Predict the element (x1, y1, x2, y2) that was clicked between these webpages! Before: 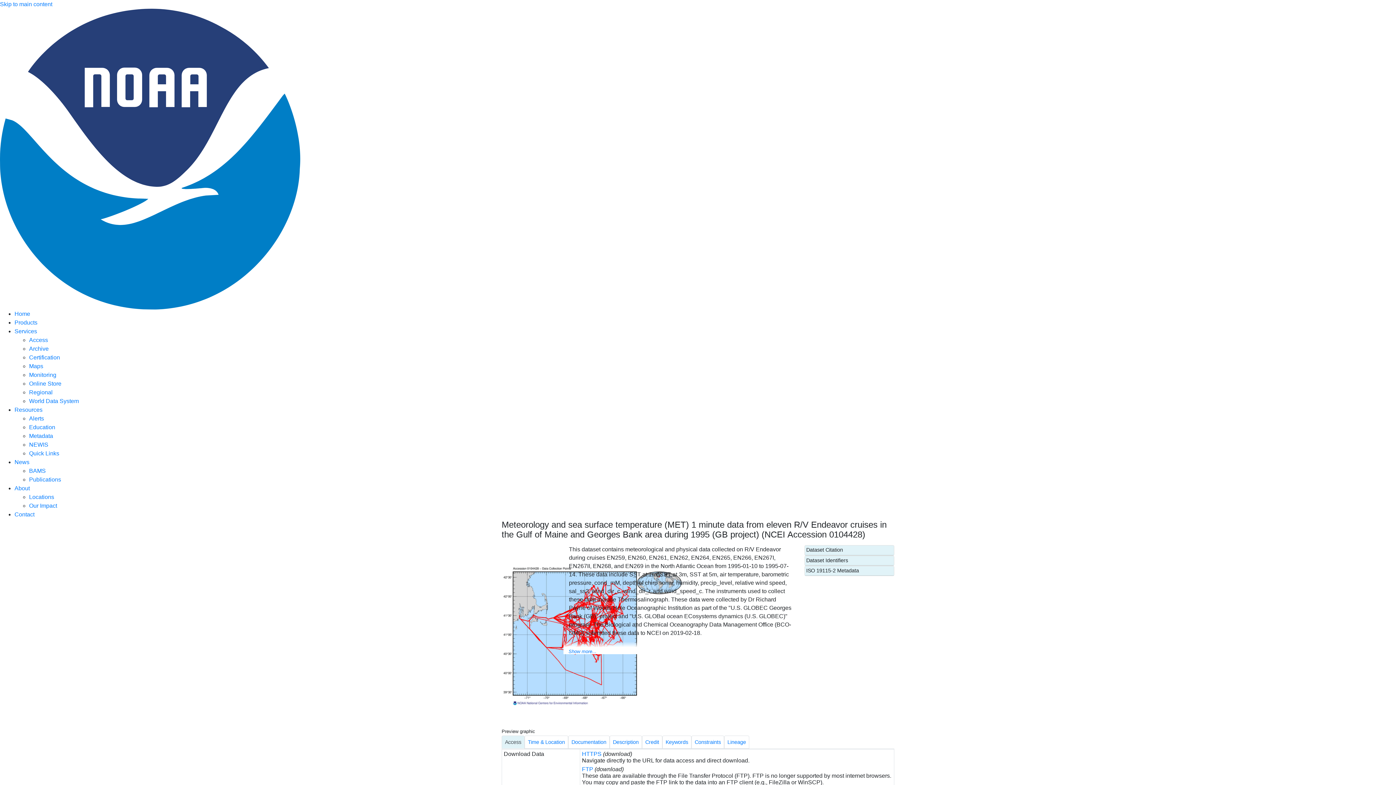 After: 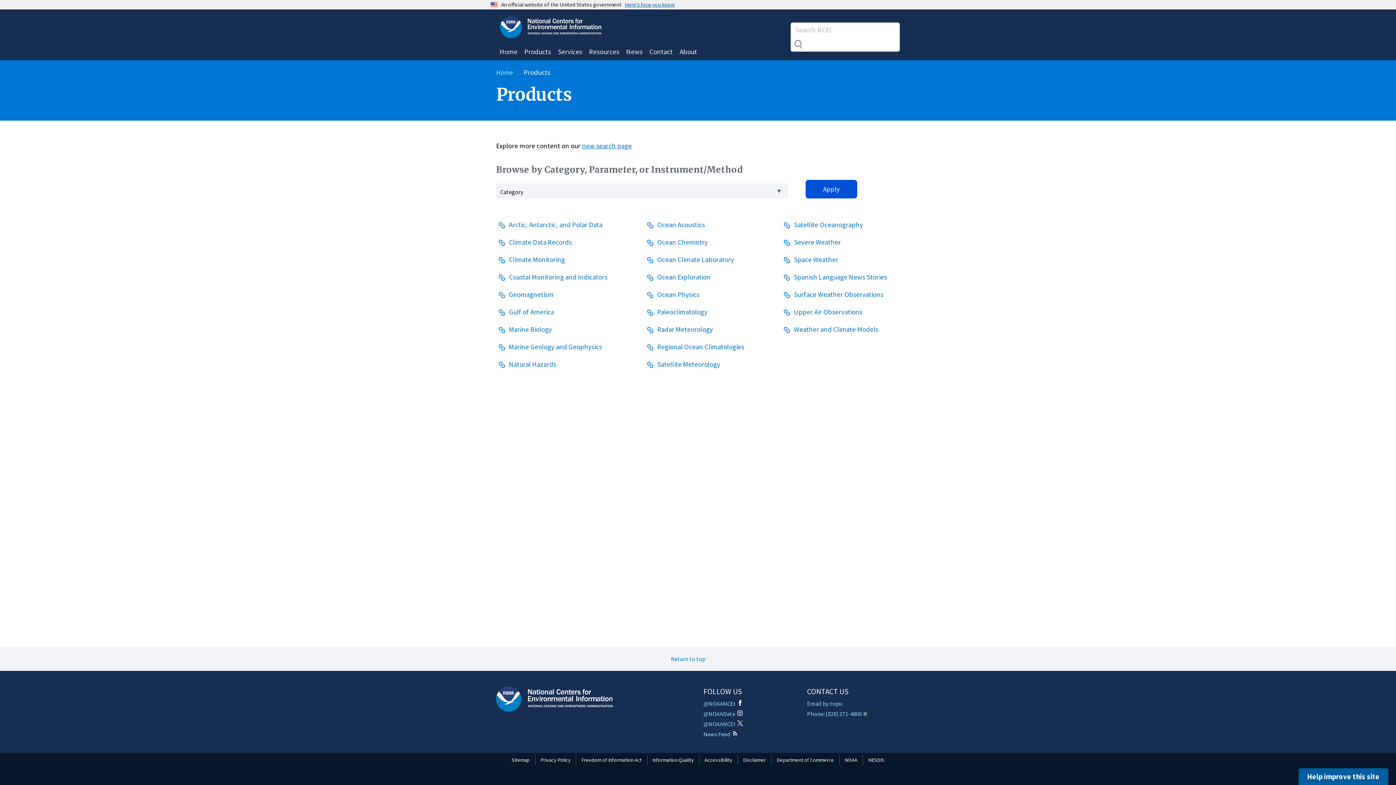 Action: bbox: (14, 319, 37, 325) label: Products